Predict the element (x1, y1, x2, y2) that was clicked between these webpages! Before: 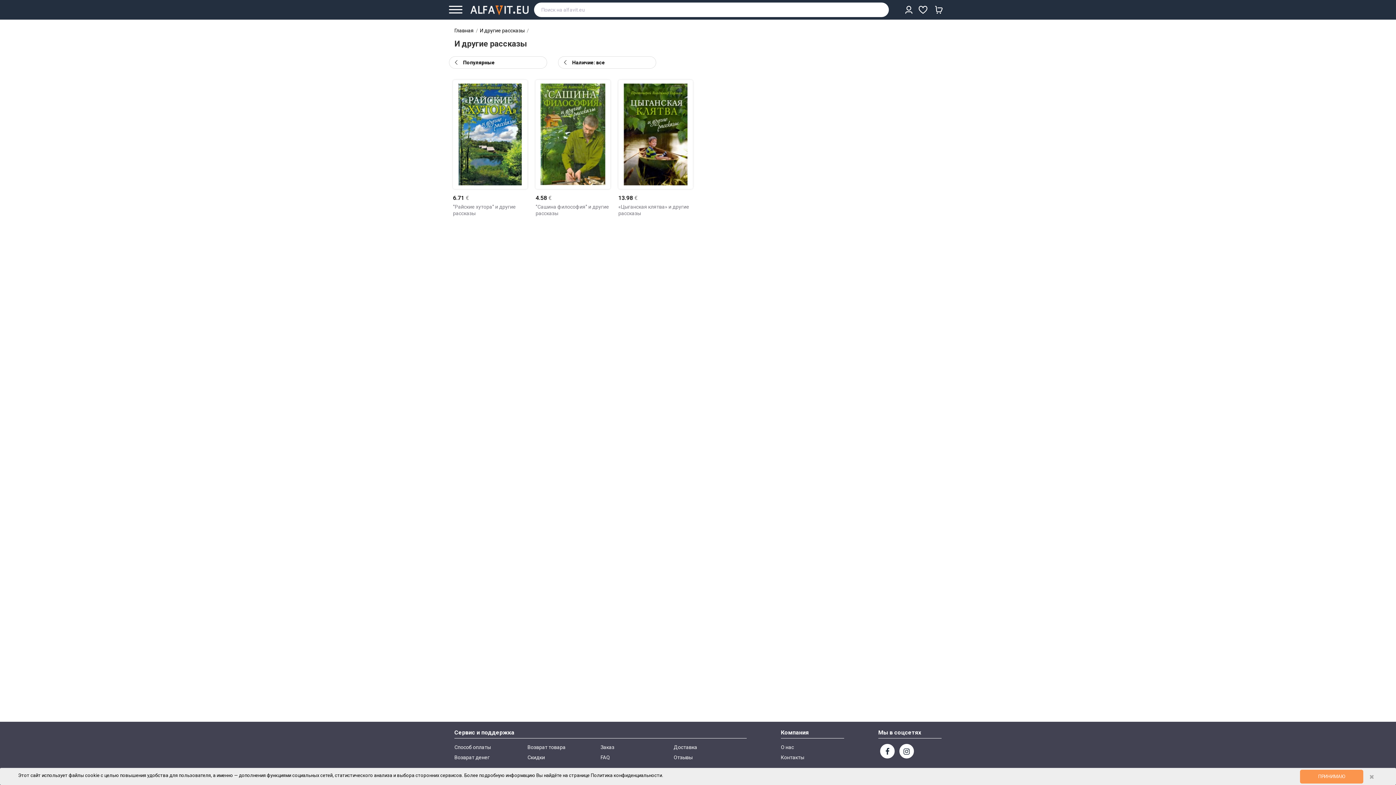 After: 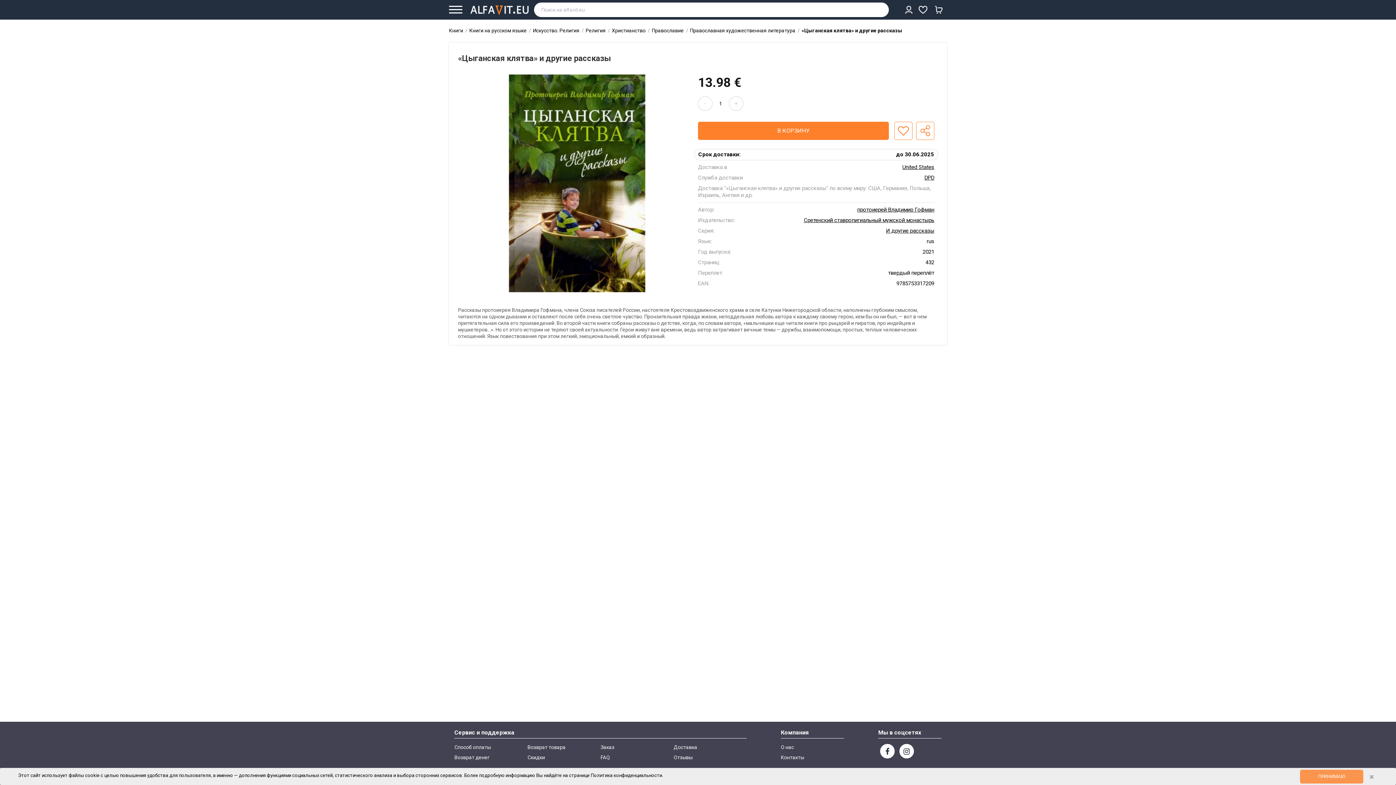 Action: label: «Цыганская клятва» и другие рассказы bbox: (618, 203, 693, 217)